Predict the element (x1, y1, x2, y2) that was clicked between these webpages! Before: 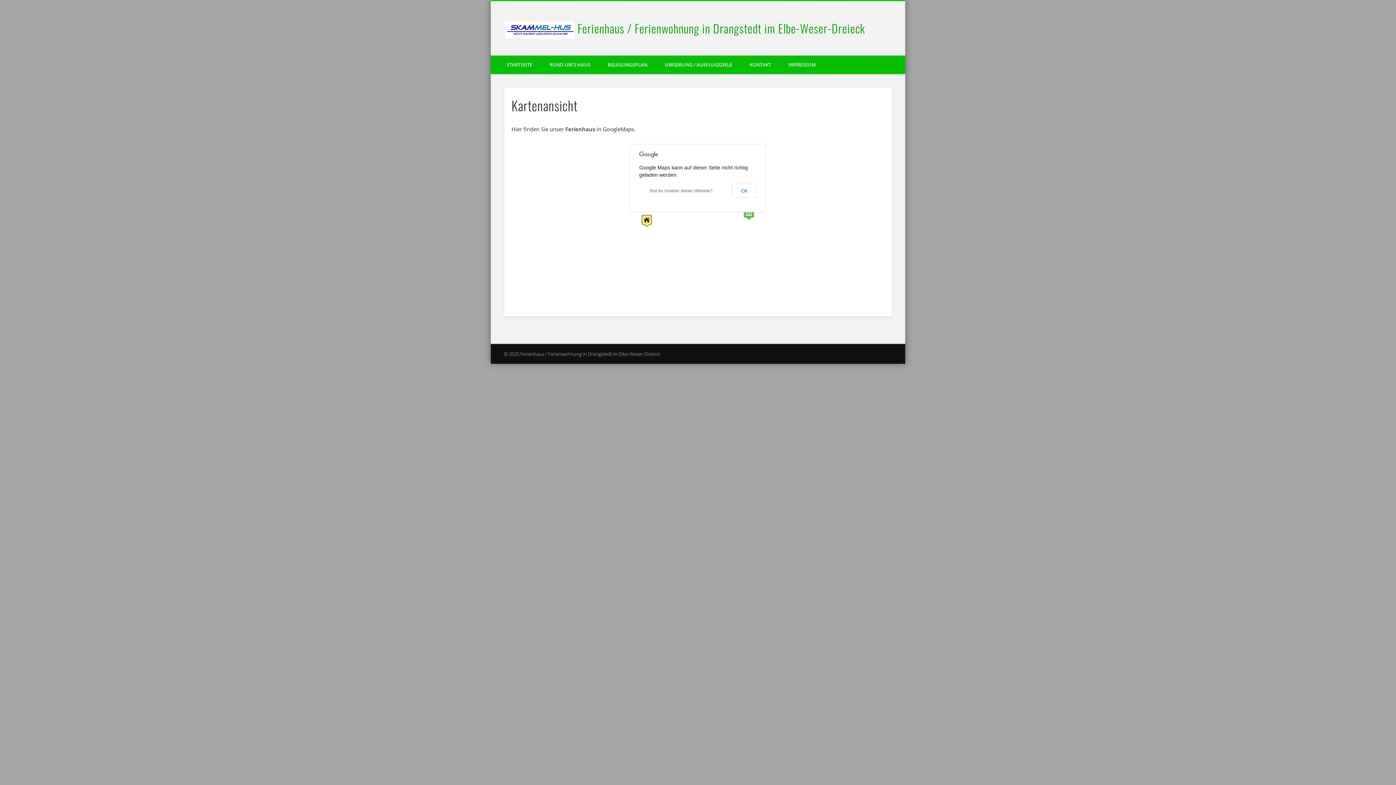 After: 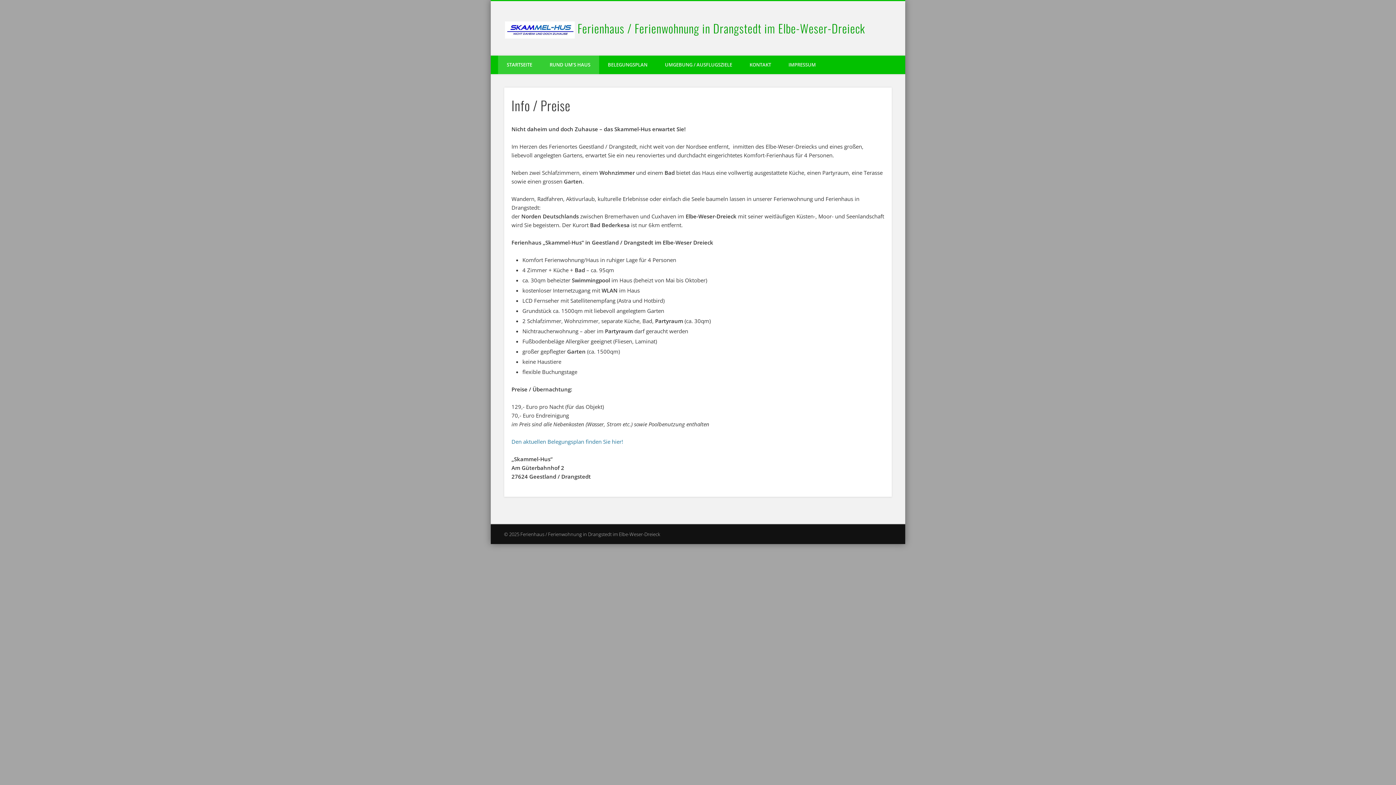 Action: bbox: (541, 55, 599, 74) label: RUND UM’S HAUS